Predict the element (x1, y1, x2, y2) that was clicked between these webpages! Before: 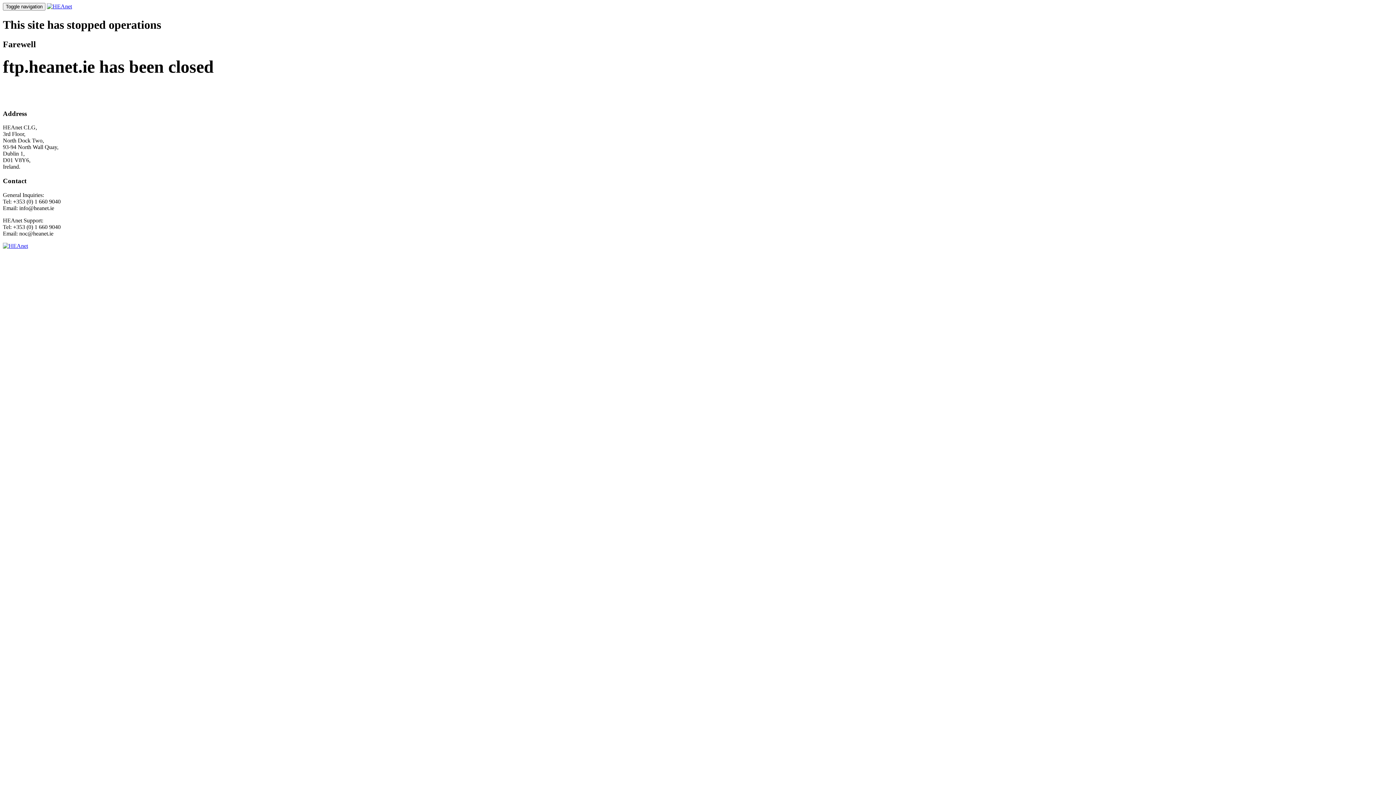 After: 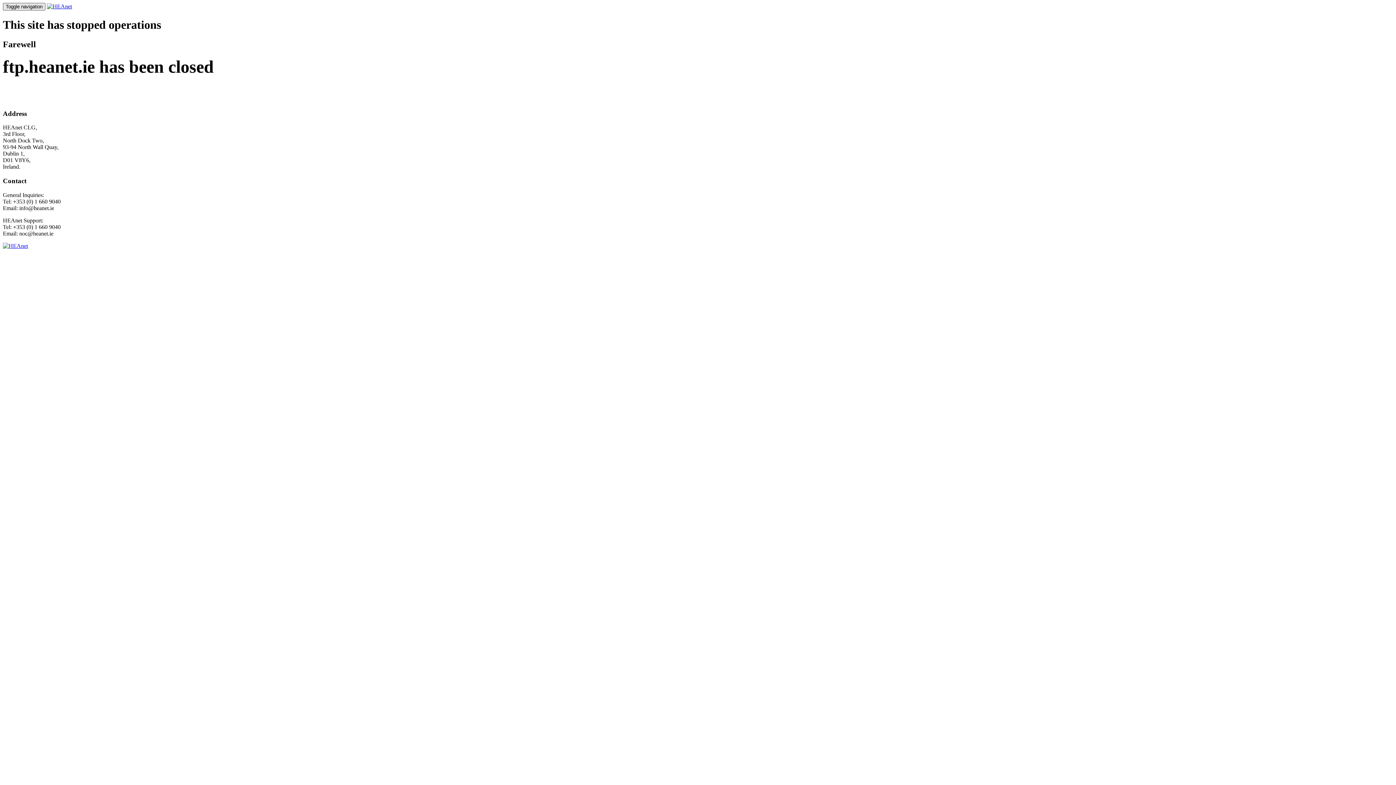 Action: bbox: (2, 2, 45, 10) label: Toggle navigation